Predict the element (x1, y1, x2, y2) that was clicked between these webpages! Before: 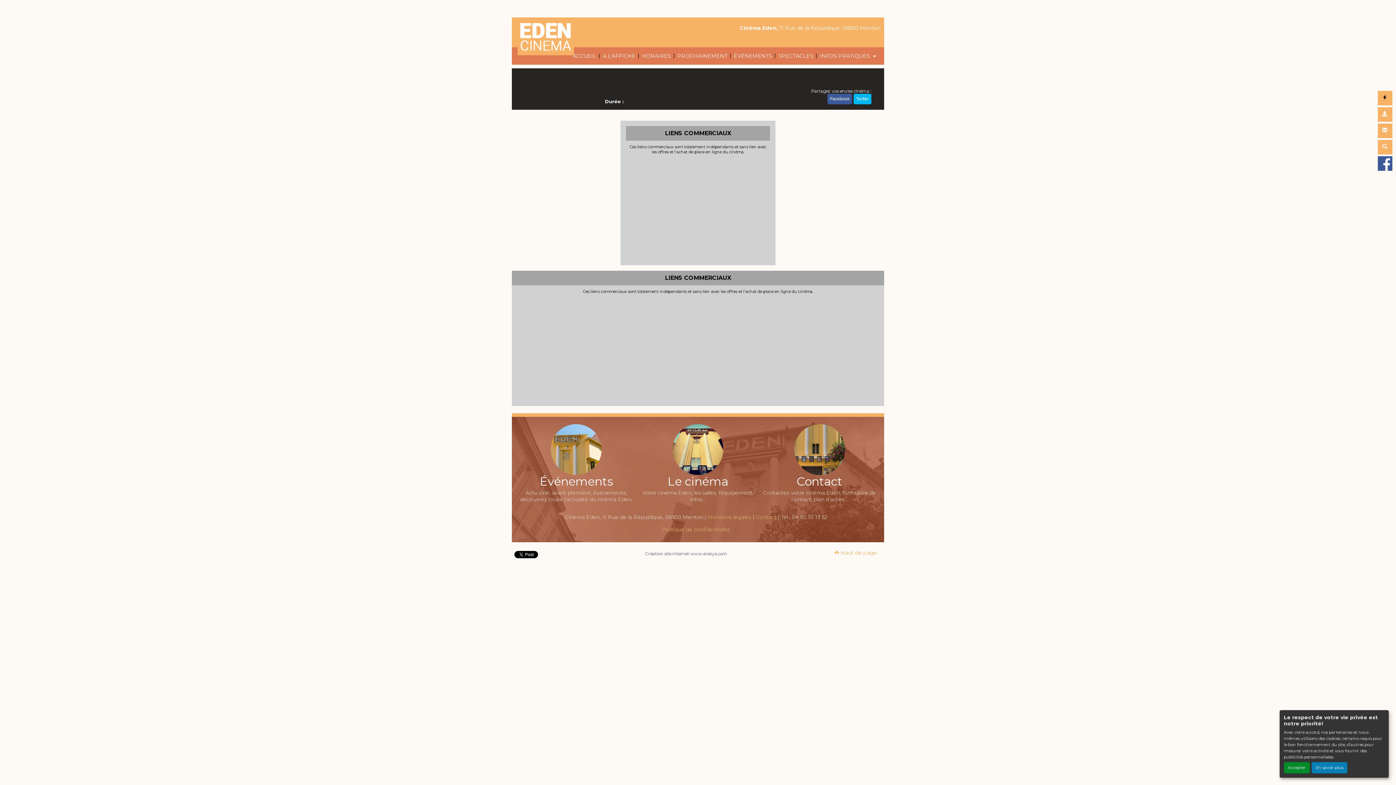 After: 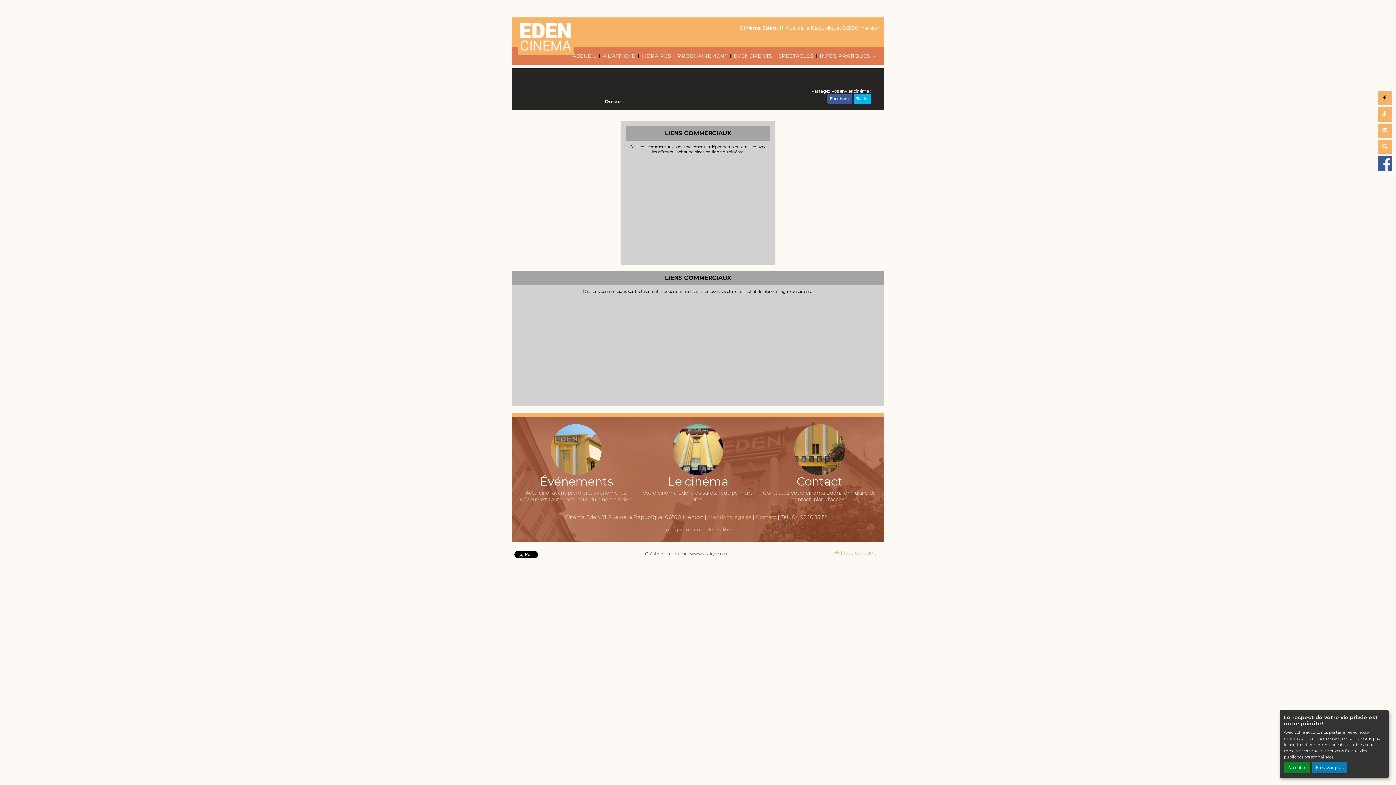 Action: bbox: (1378, 159, 1392, 166)